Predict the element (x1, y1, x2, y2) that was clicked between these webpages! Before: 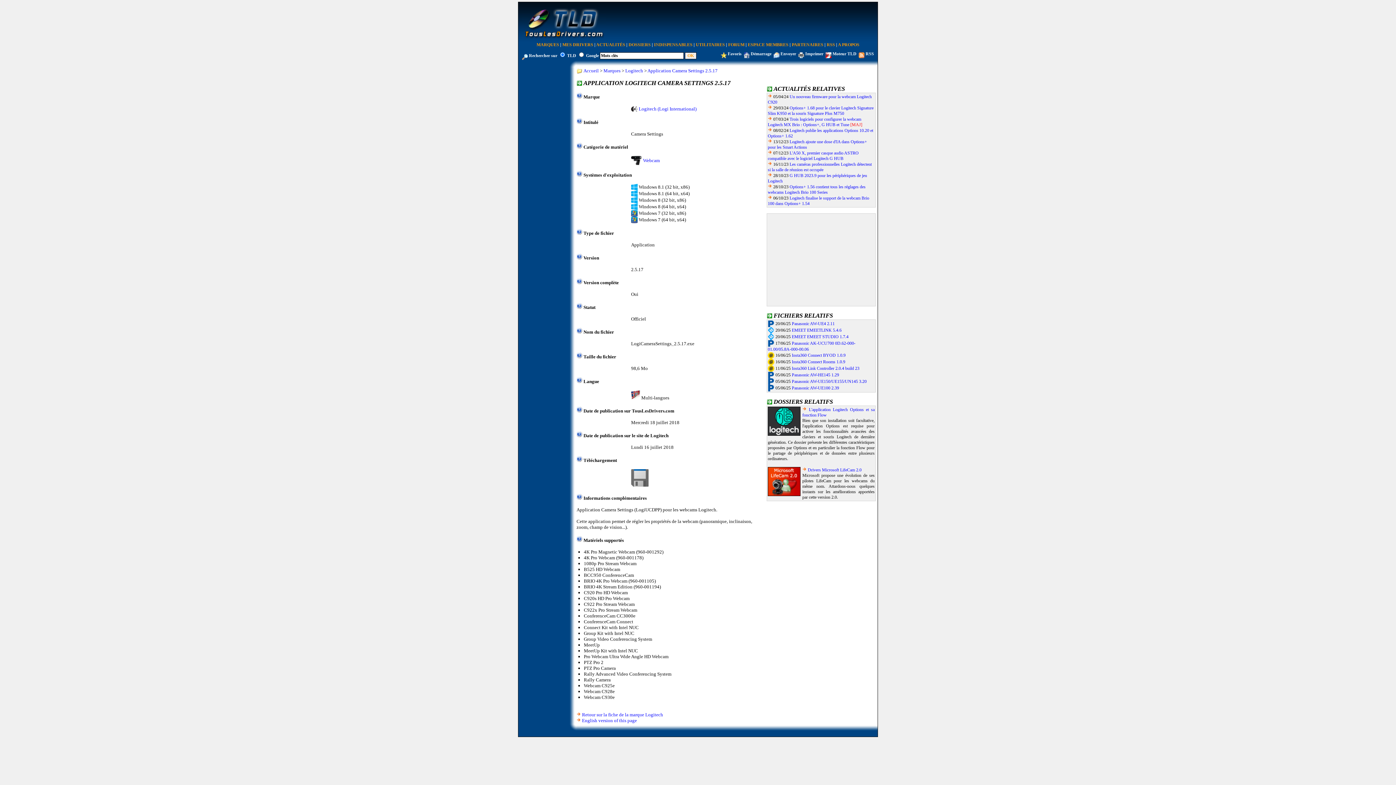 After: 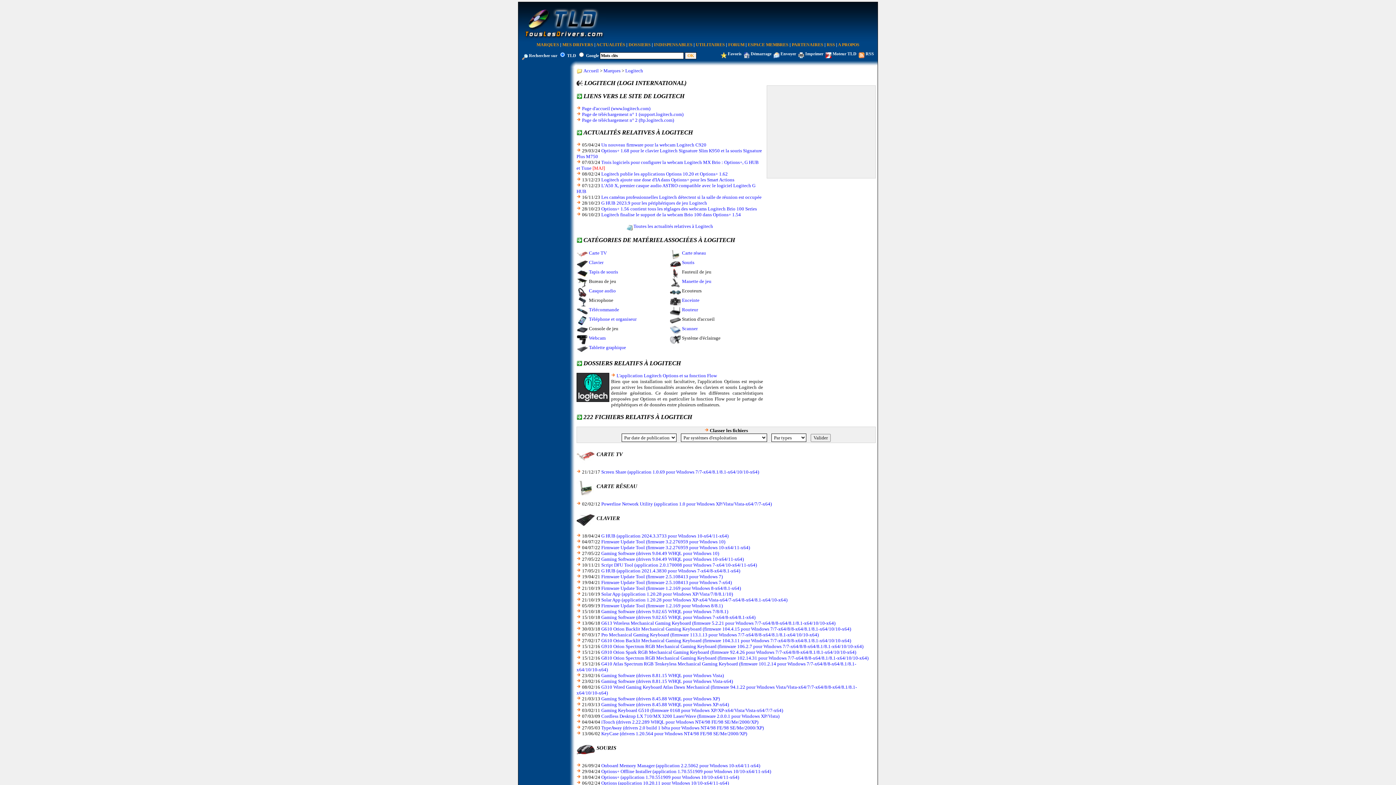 Action: label: Retour sur la fiche de la marque Logitech bbox: (582, 712, 663, 717)